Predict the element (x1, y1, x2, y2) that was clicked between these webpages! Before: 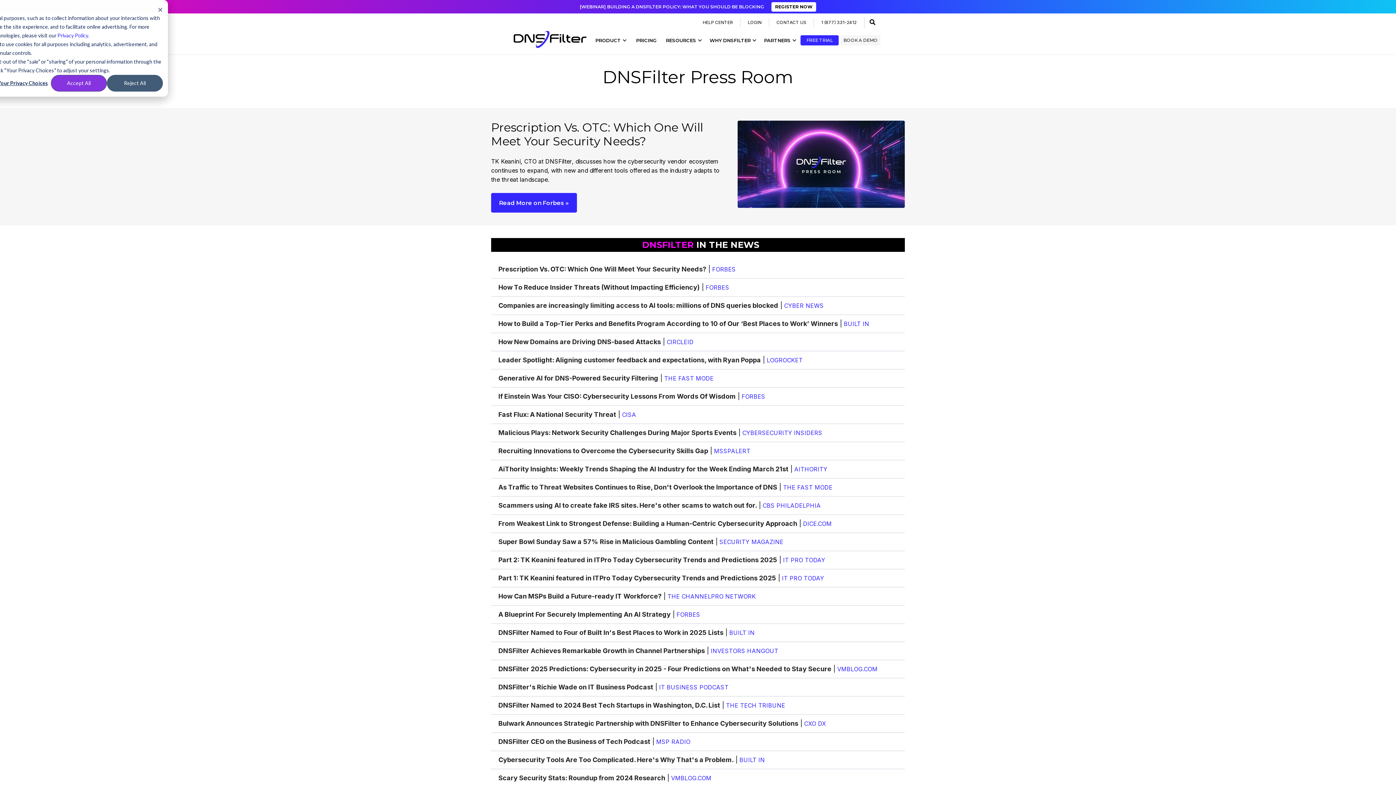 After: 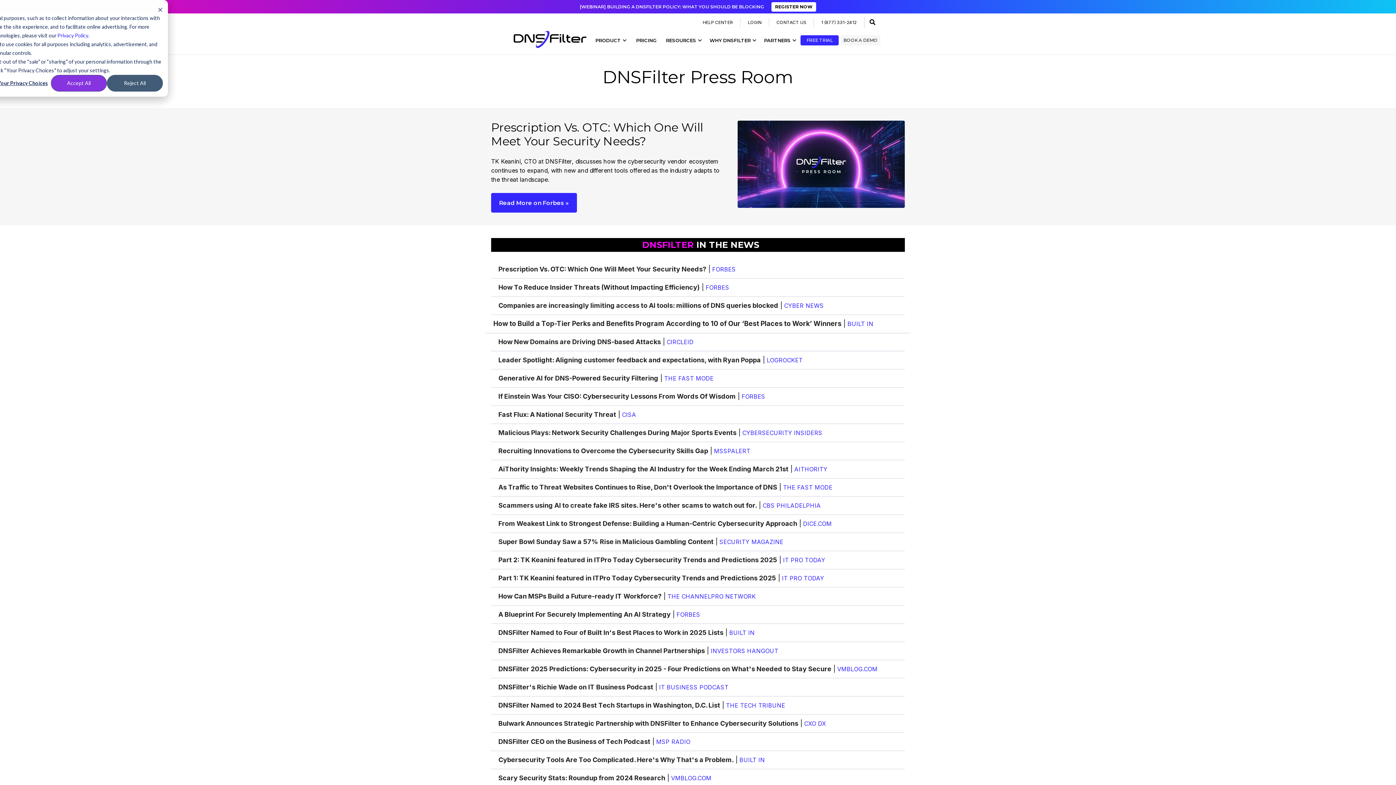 Action: bbox: (491, 315, 905, 333) label: How to Build a Top-Tier Perks and Benefits Program According to 10 of Our ‘Best Places to Work’ WinnersBUILT IN